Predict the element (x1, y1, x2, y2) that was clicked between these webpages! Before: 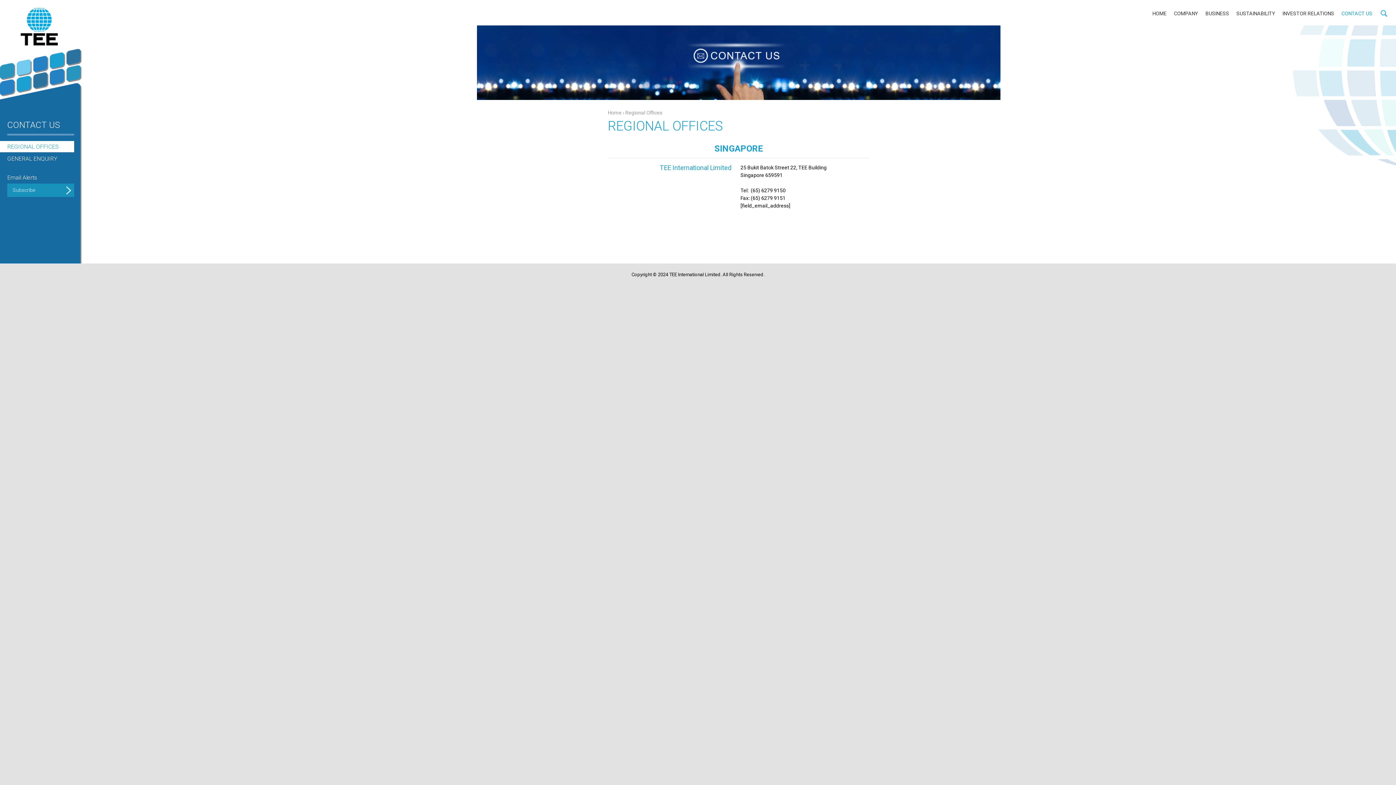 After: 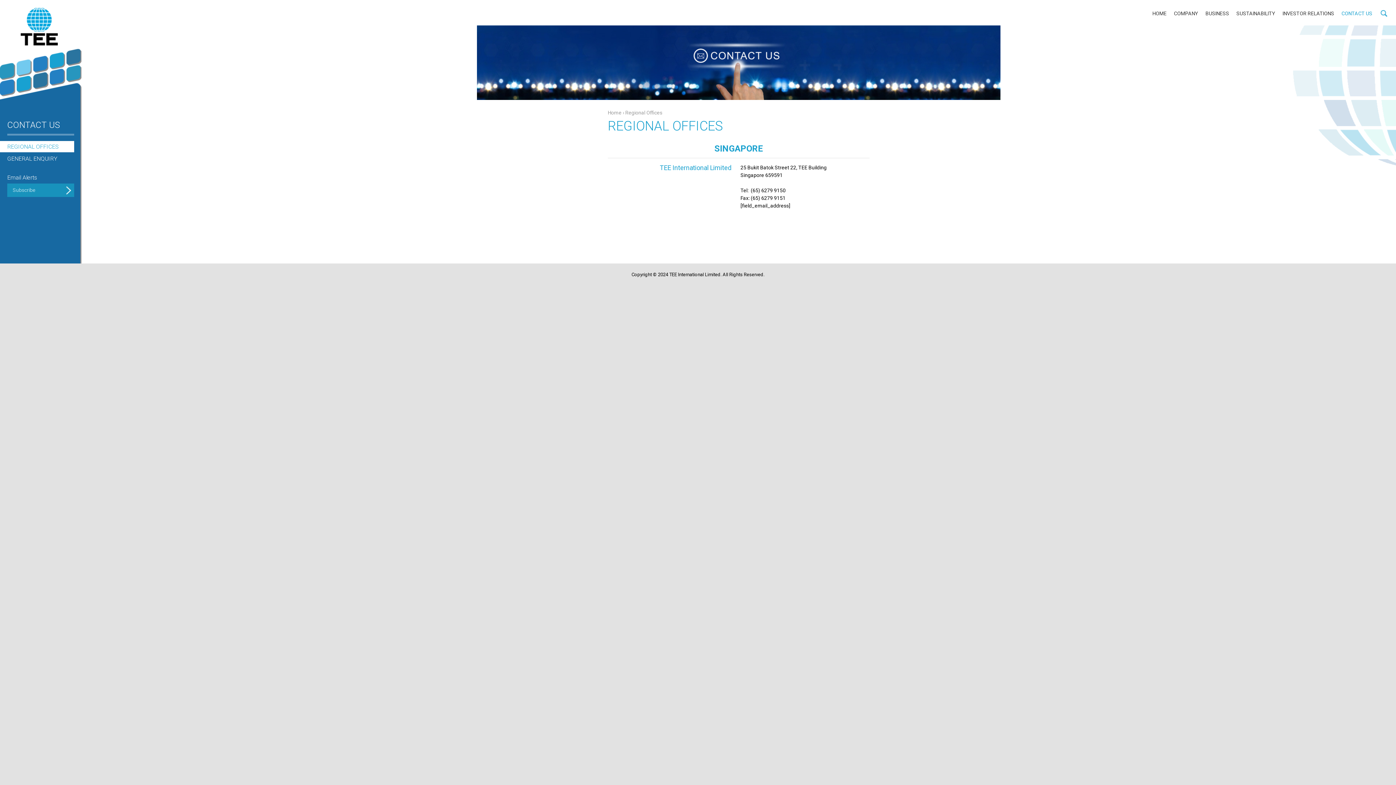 Action: bbox: (0, 141, 74, 152) label: REGIONAL OFFICES